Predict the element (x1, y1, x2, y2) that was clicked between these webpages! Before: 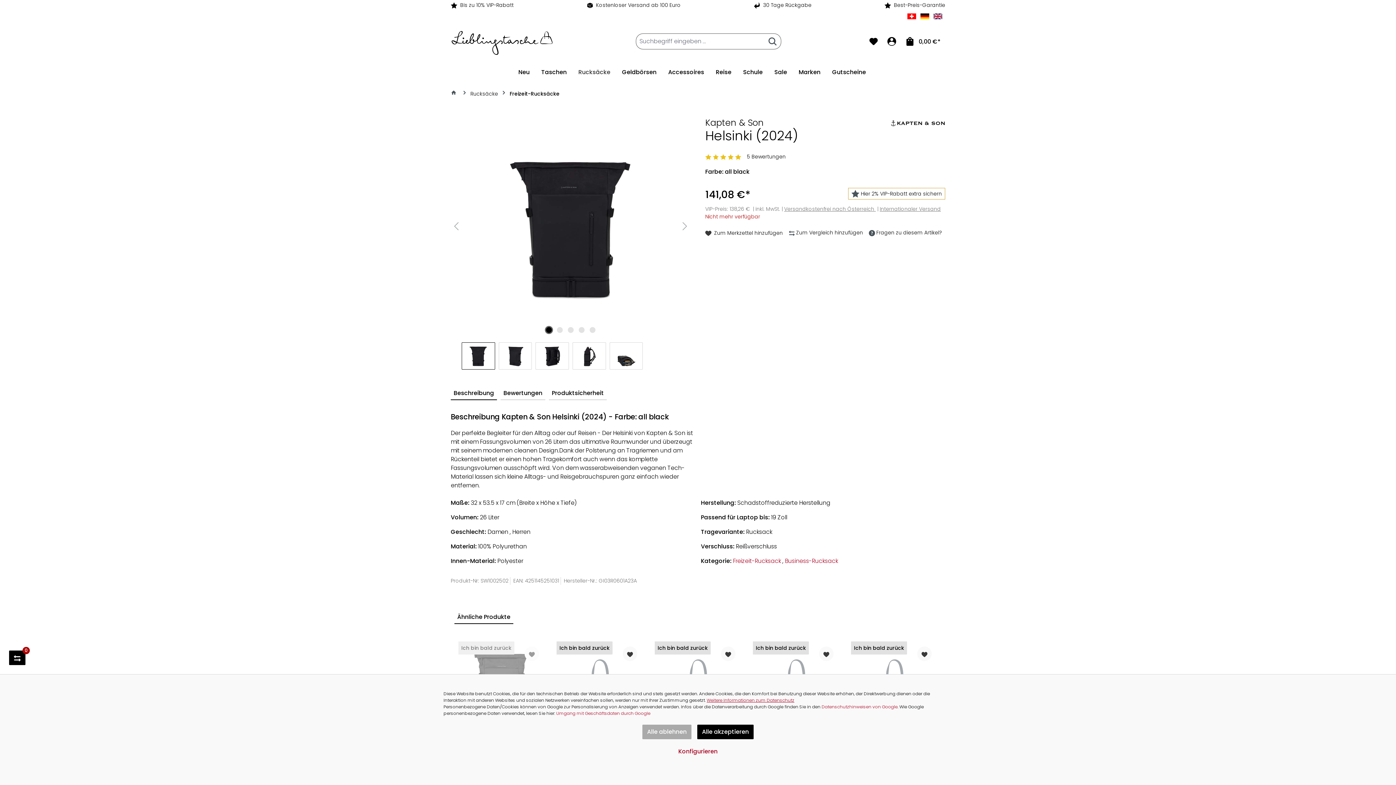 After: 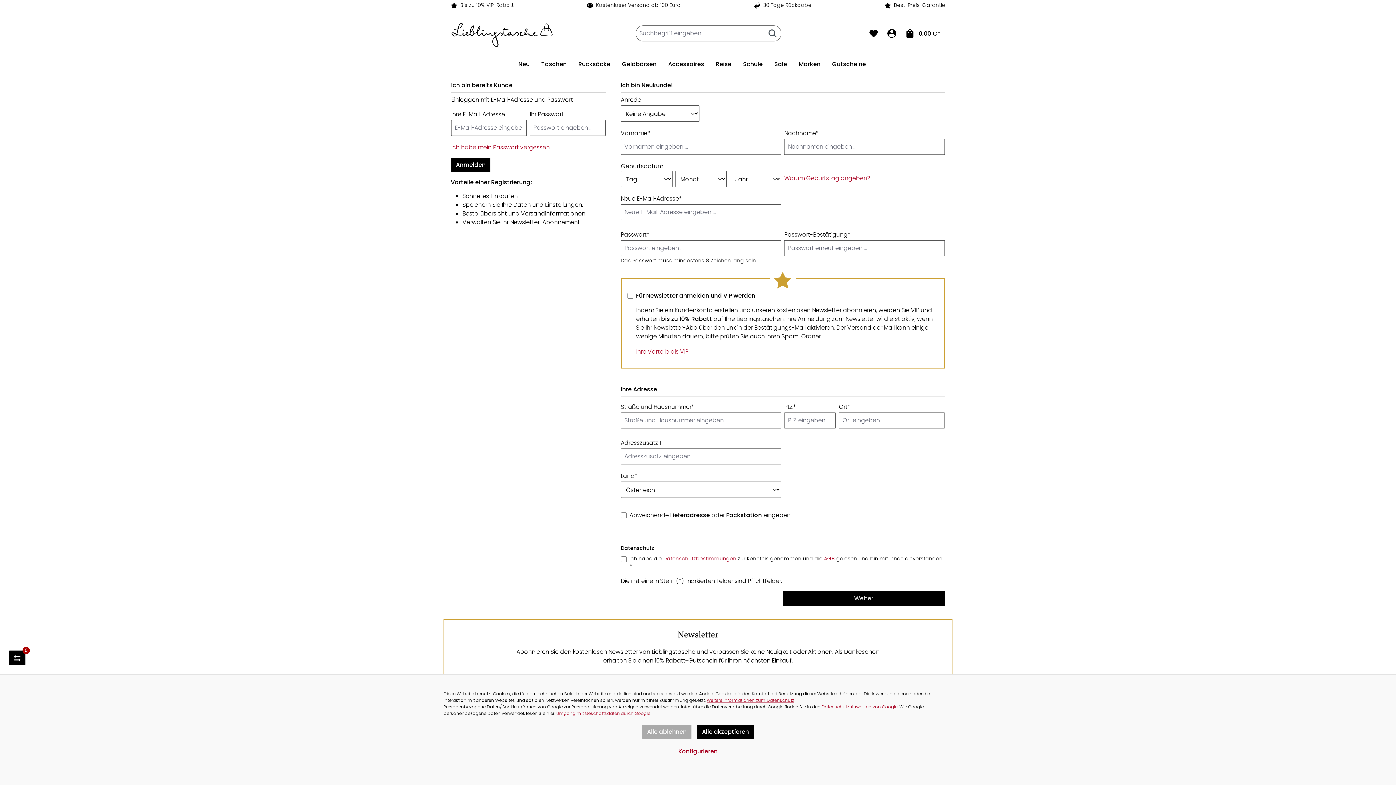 Action: bbox: (622, 646, 637, 661)